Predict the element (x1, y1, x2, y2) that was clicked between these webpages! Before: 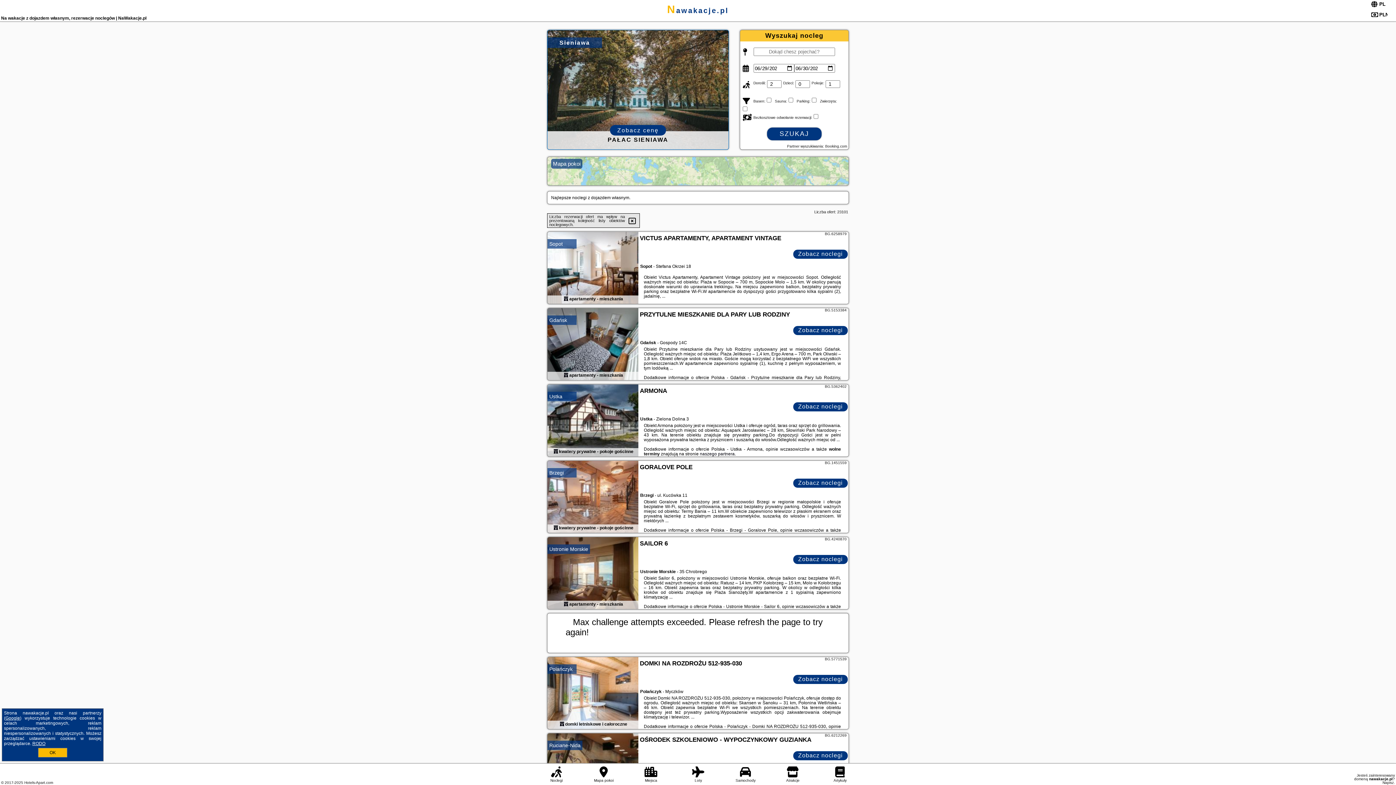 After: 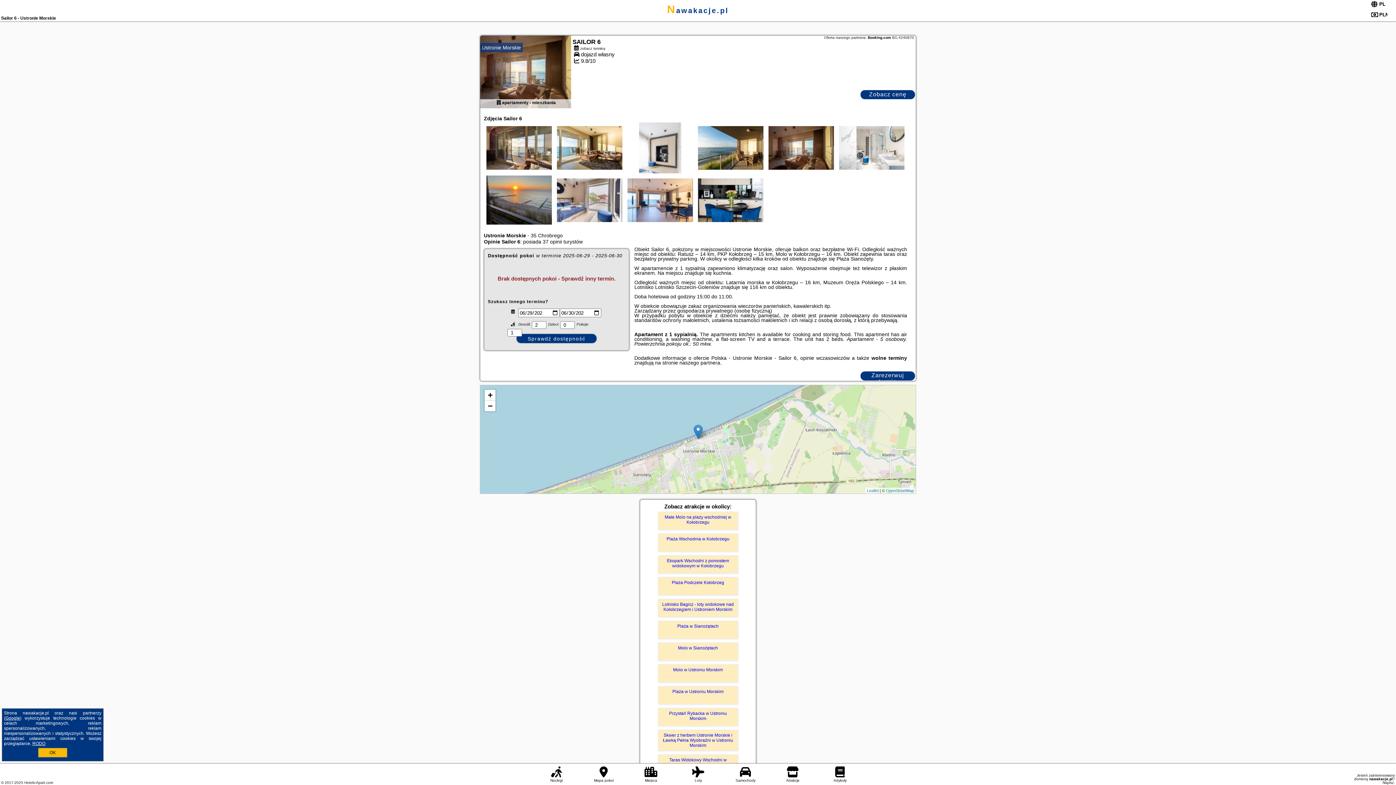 Action: bbox: (564, 602, 568, 607)